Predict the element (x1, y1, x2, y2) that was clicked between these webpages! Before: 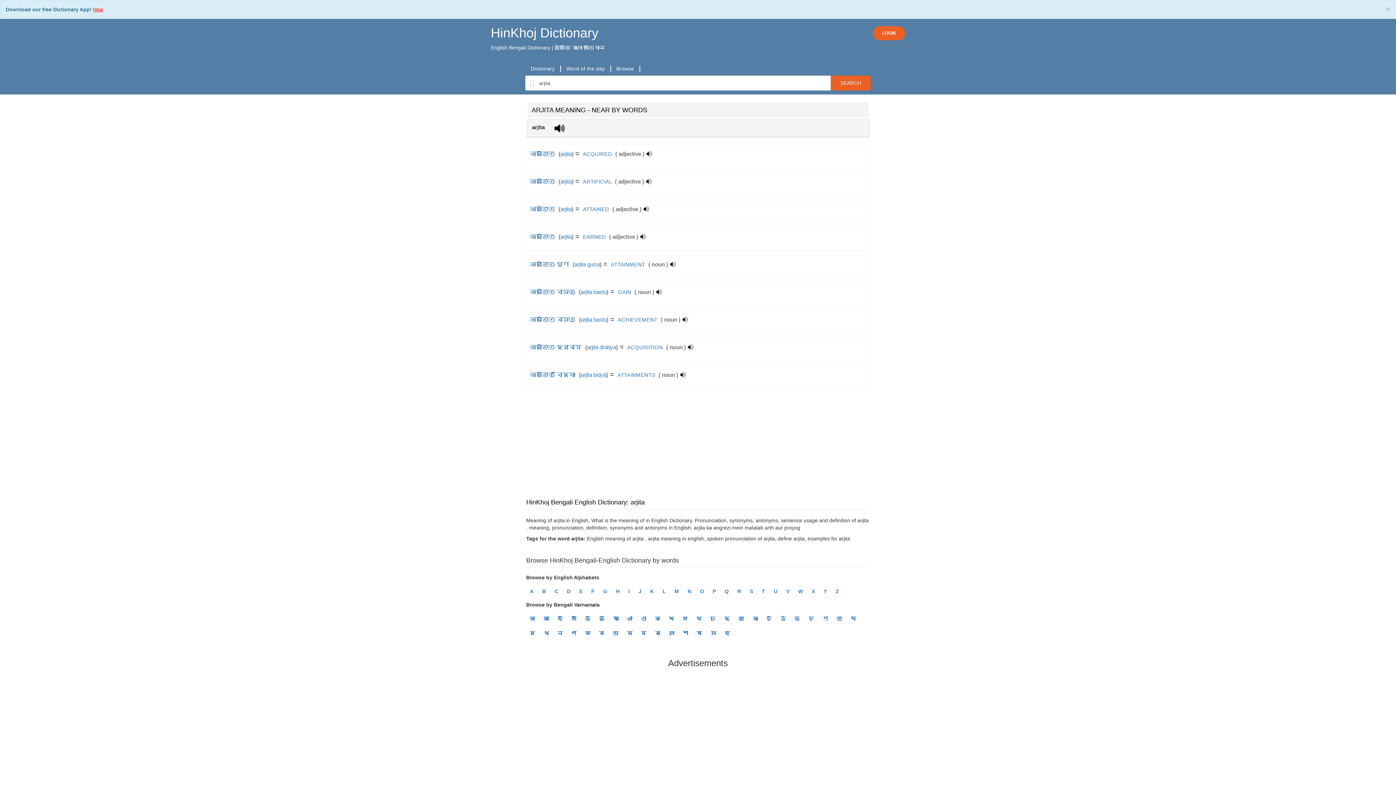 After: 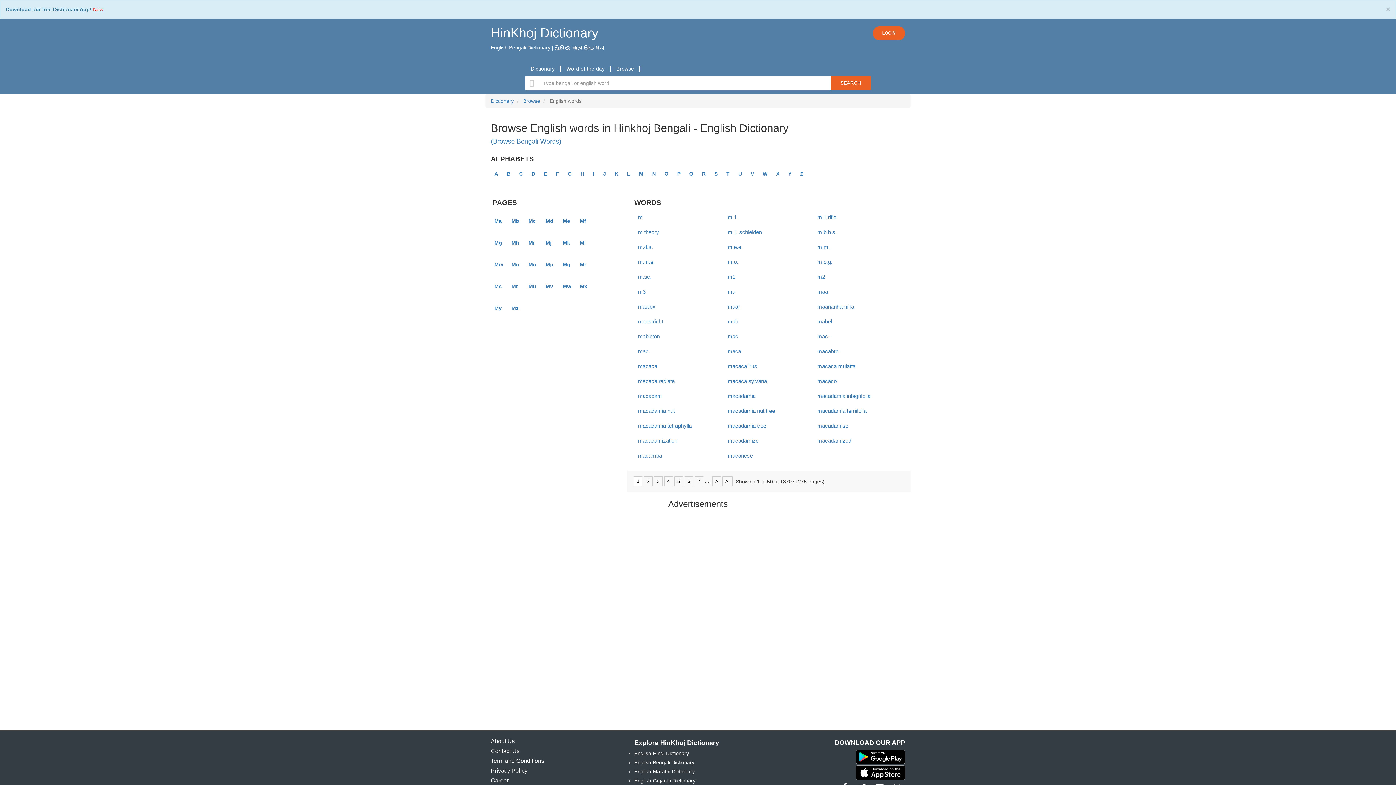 Action: bbox: (672, 586, 680, 597) label: M